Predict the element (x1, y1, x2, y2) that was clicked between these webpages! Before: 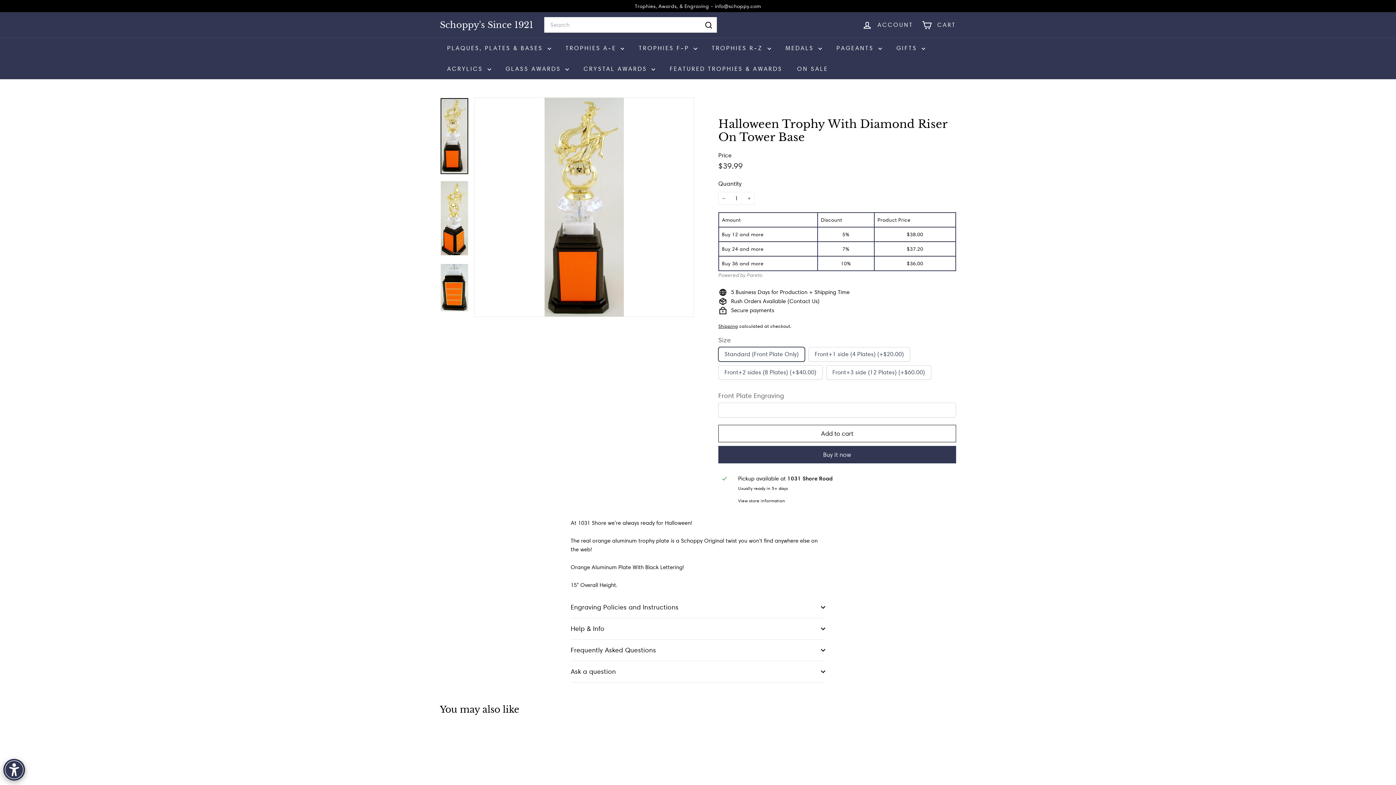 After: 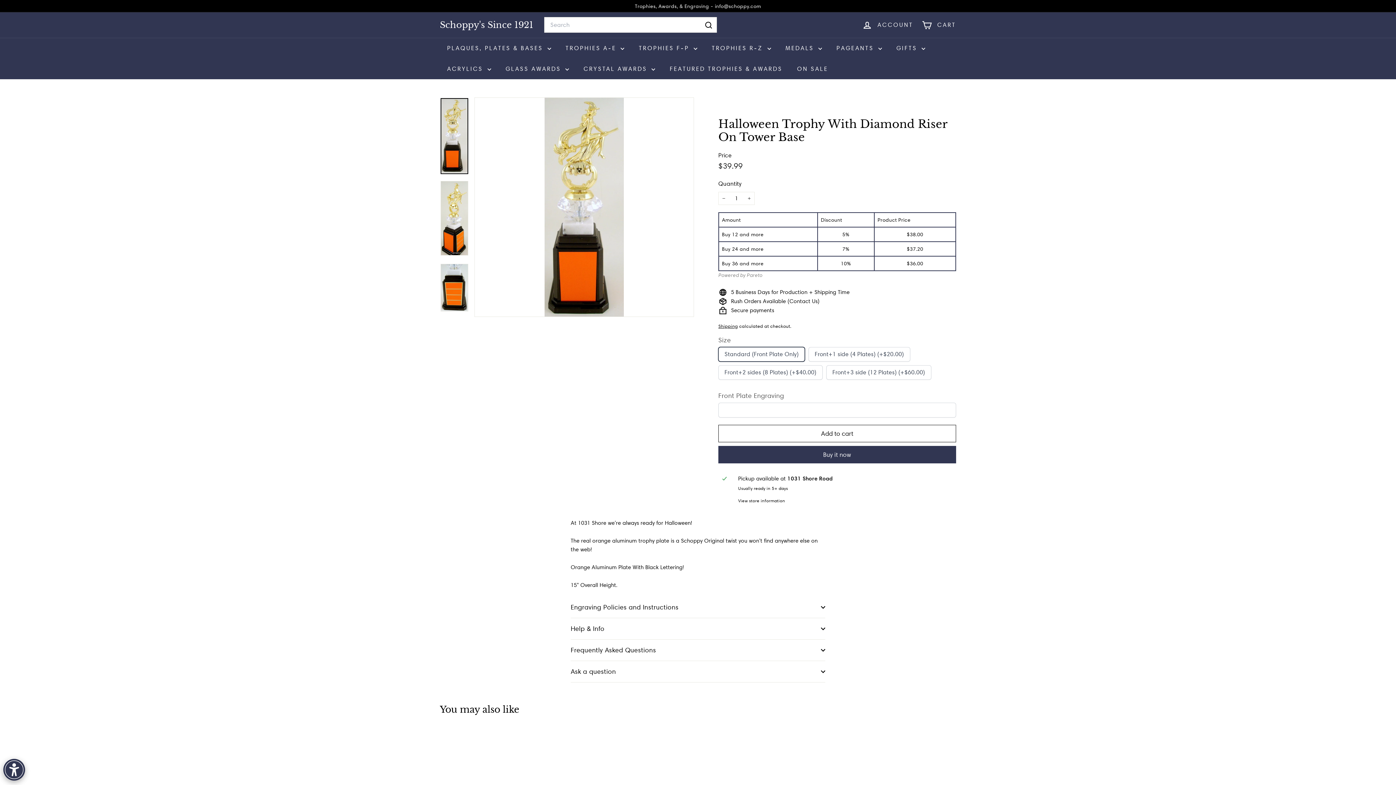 Action: bbox: (440, 696, 526, 830) label: Halloween Trophy With Diamond Riser On Tower Base
$39.99
$39.99